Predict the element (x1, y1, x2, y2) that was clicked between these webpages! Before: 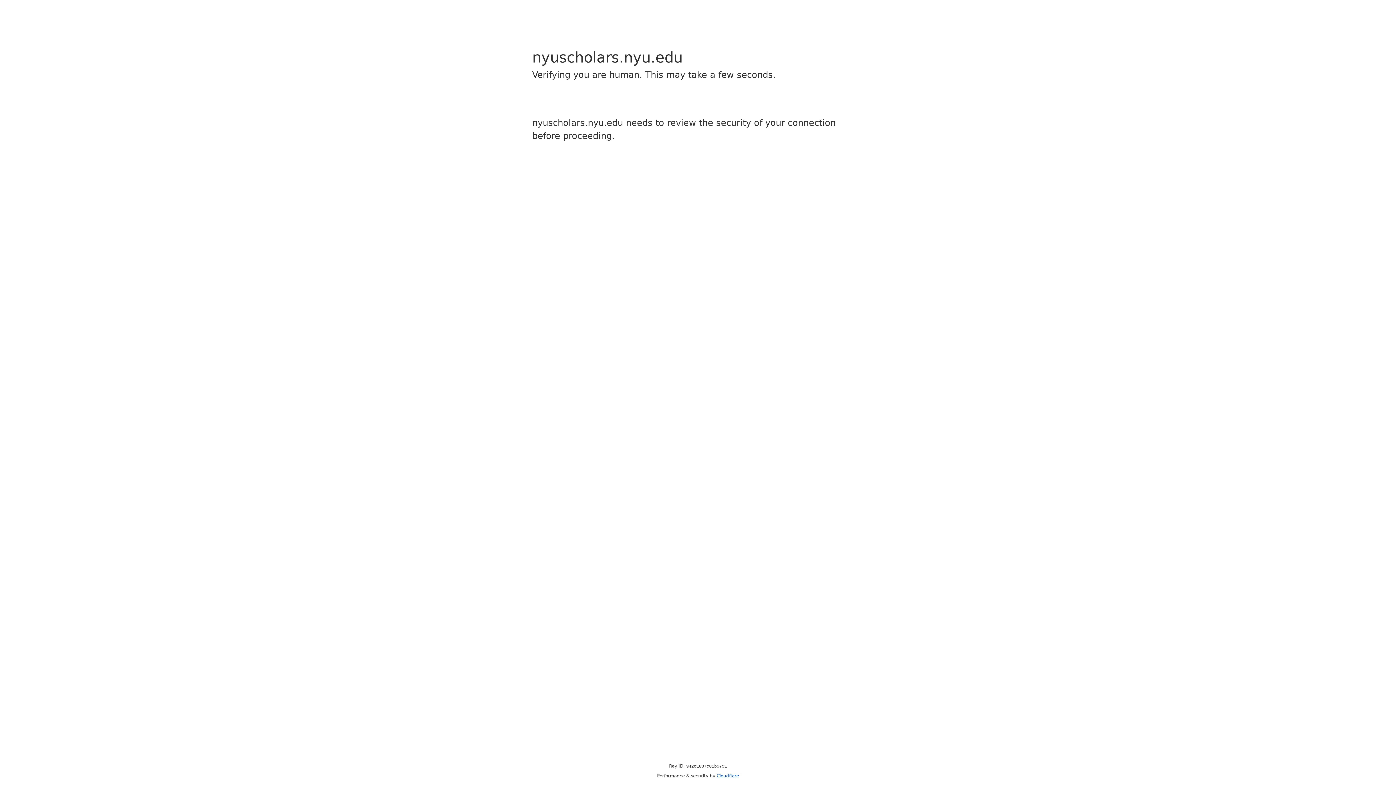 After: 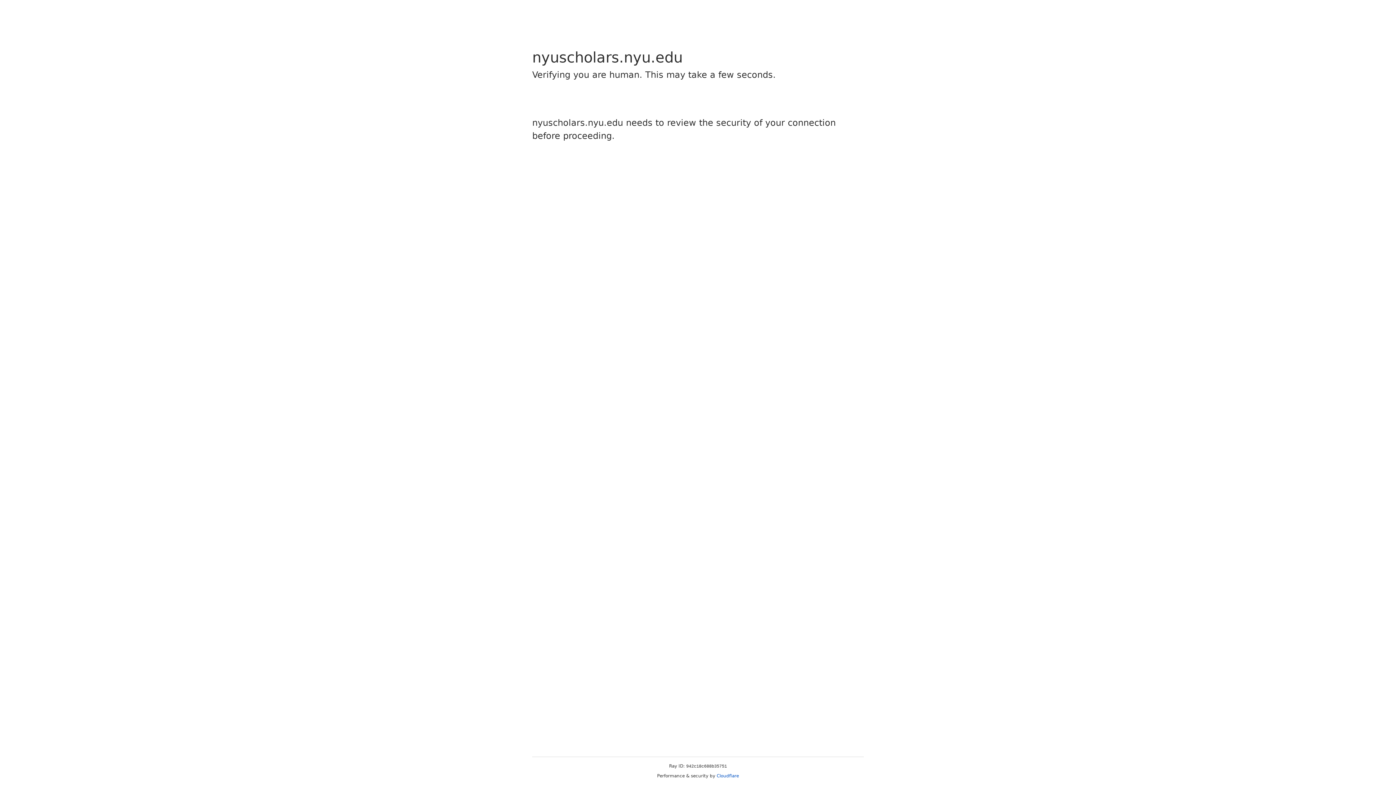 Action: label: Cloudflare bbox: (716, 773, 739, 778)